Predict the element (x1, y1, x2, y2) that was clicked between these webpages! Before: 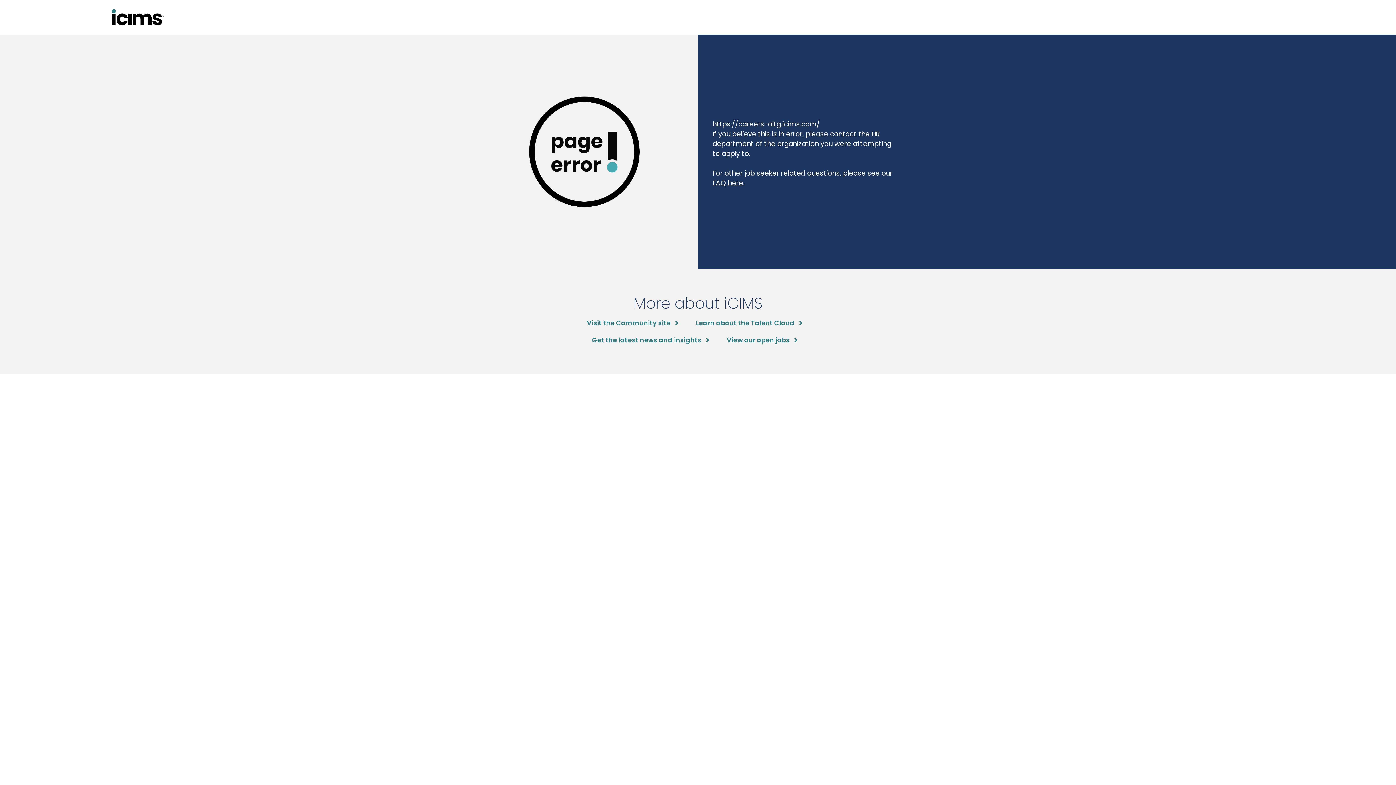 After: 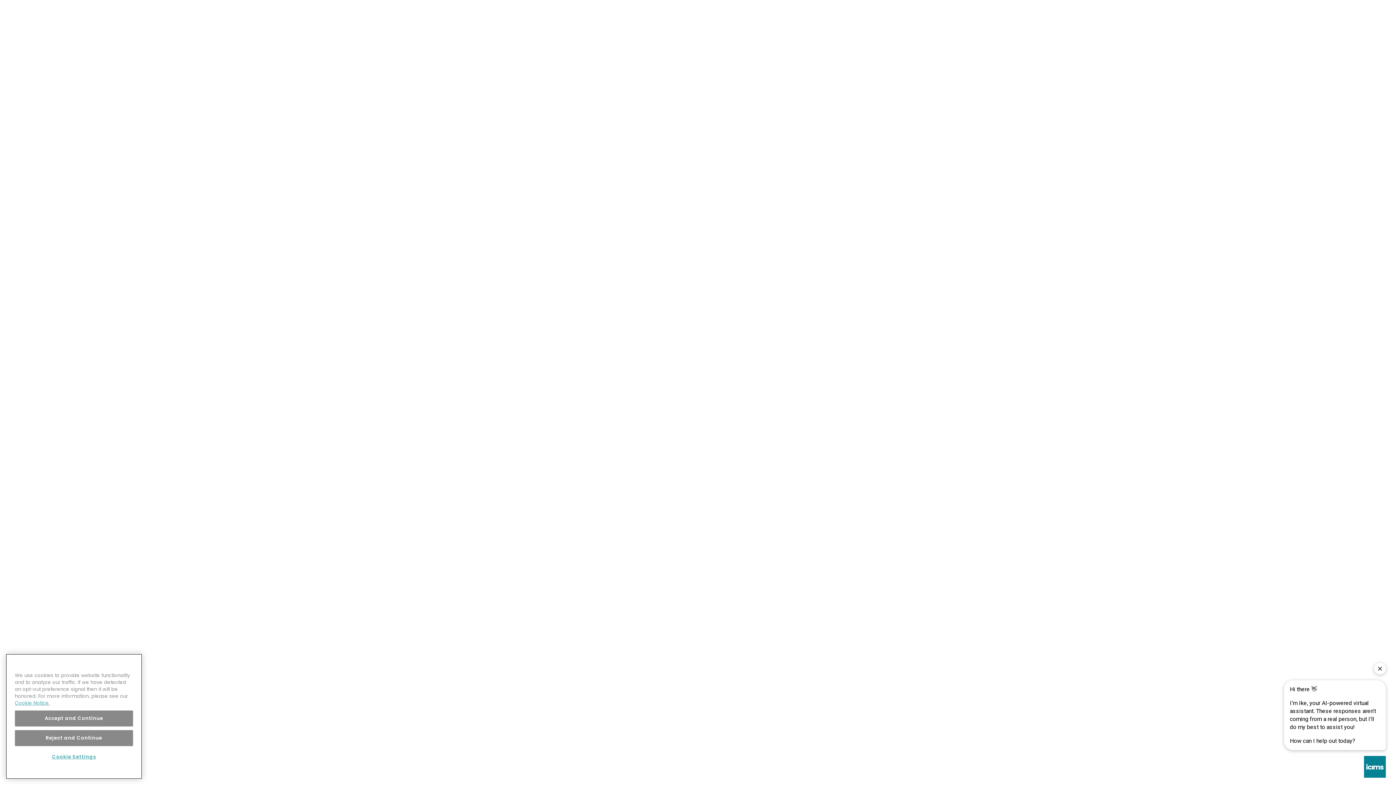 Action: bbox: (587, 318, 678, 327) label: Visit the Community site